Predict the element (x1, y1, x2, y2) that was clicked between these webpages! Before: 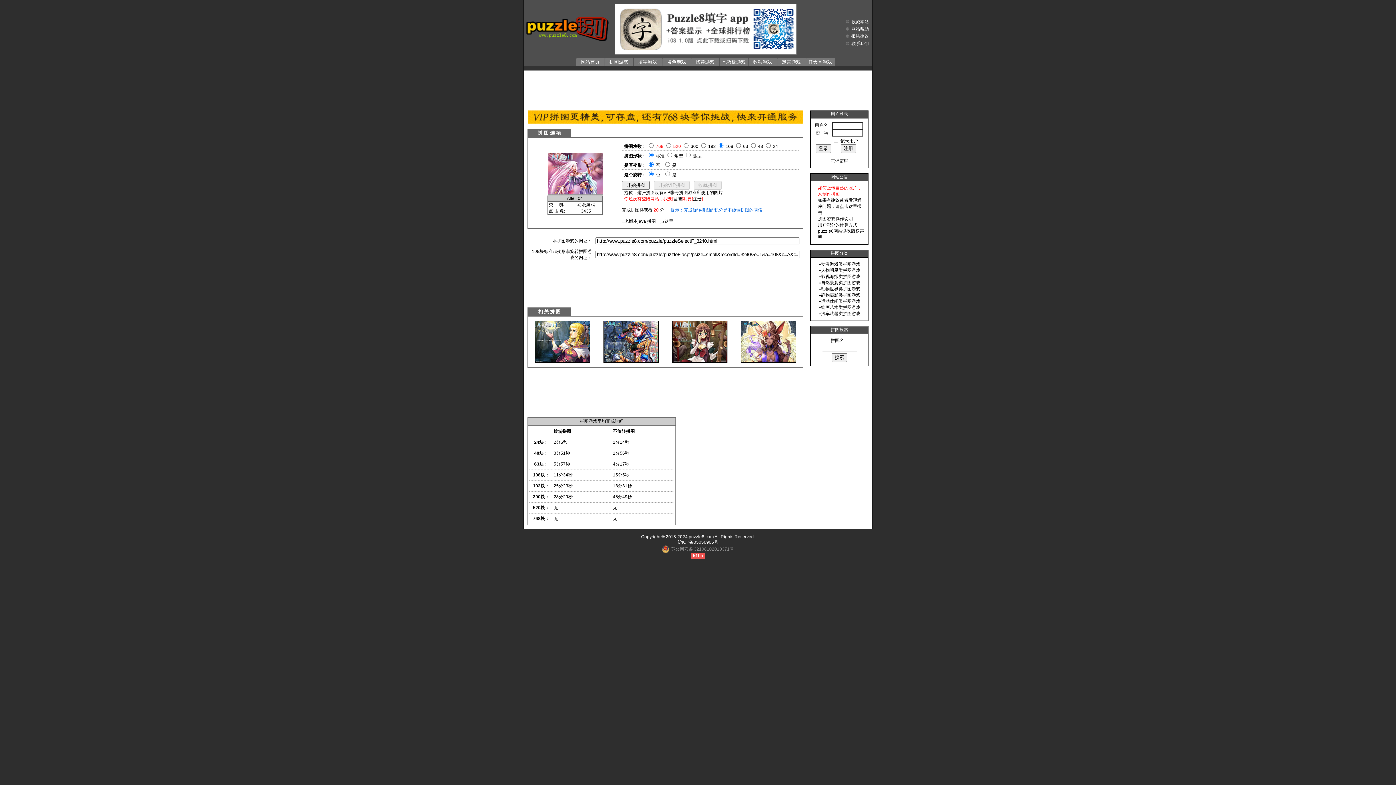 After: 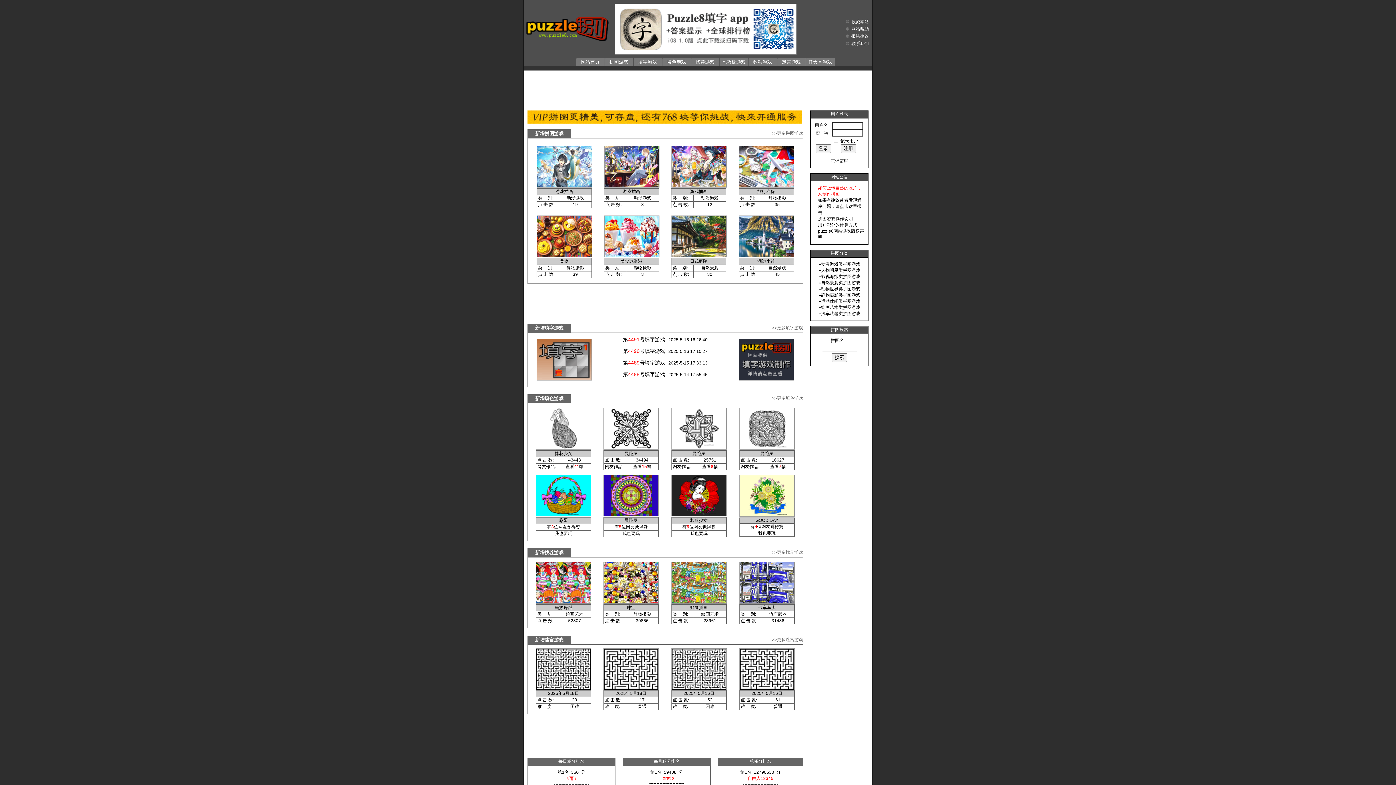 Action: bbox: (524, 38, 610, 43)